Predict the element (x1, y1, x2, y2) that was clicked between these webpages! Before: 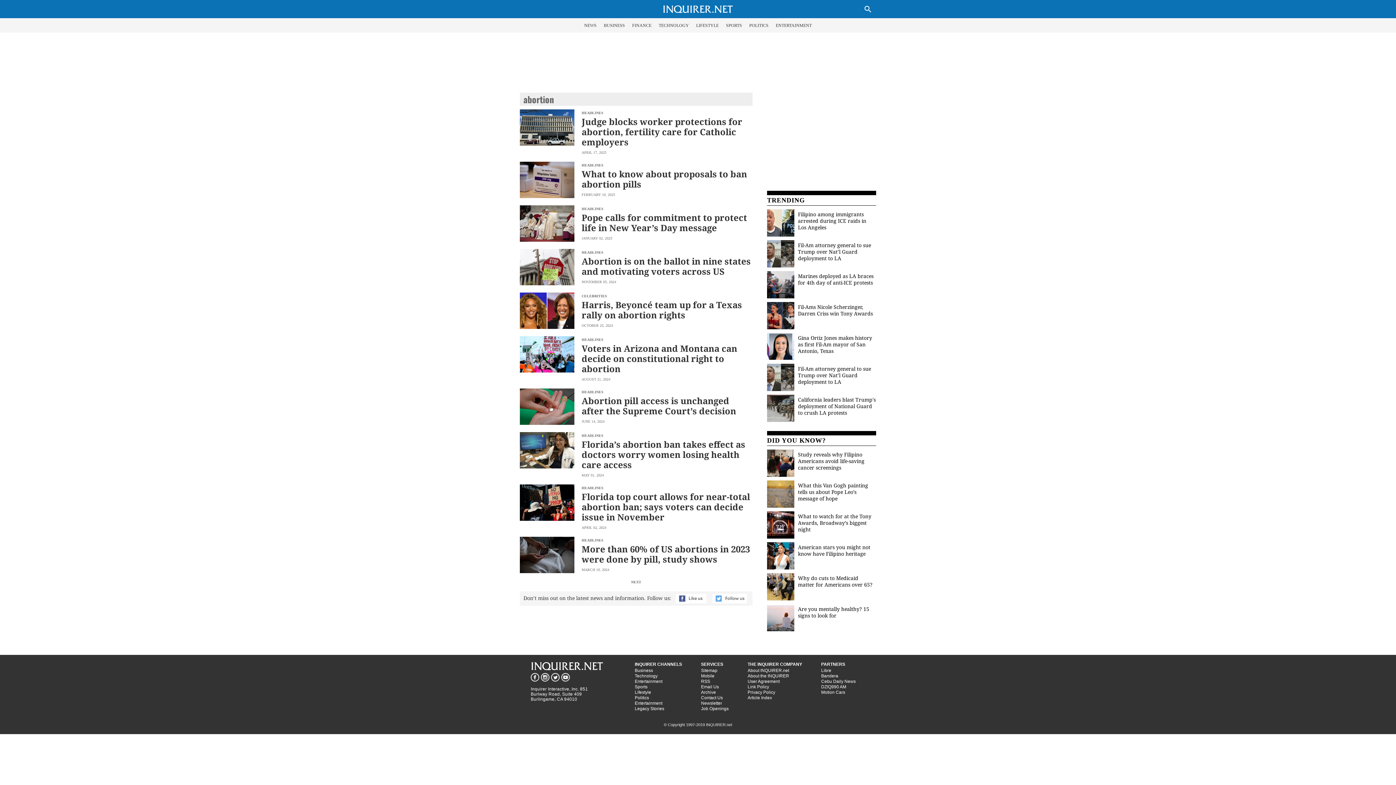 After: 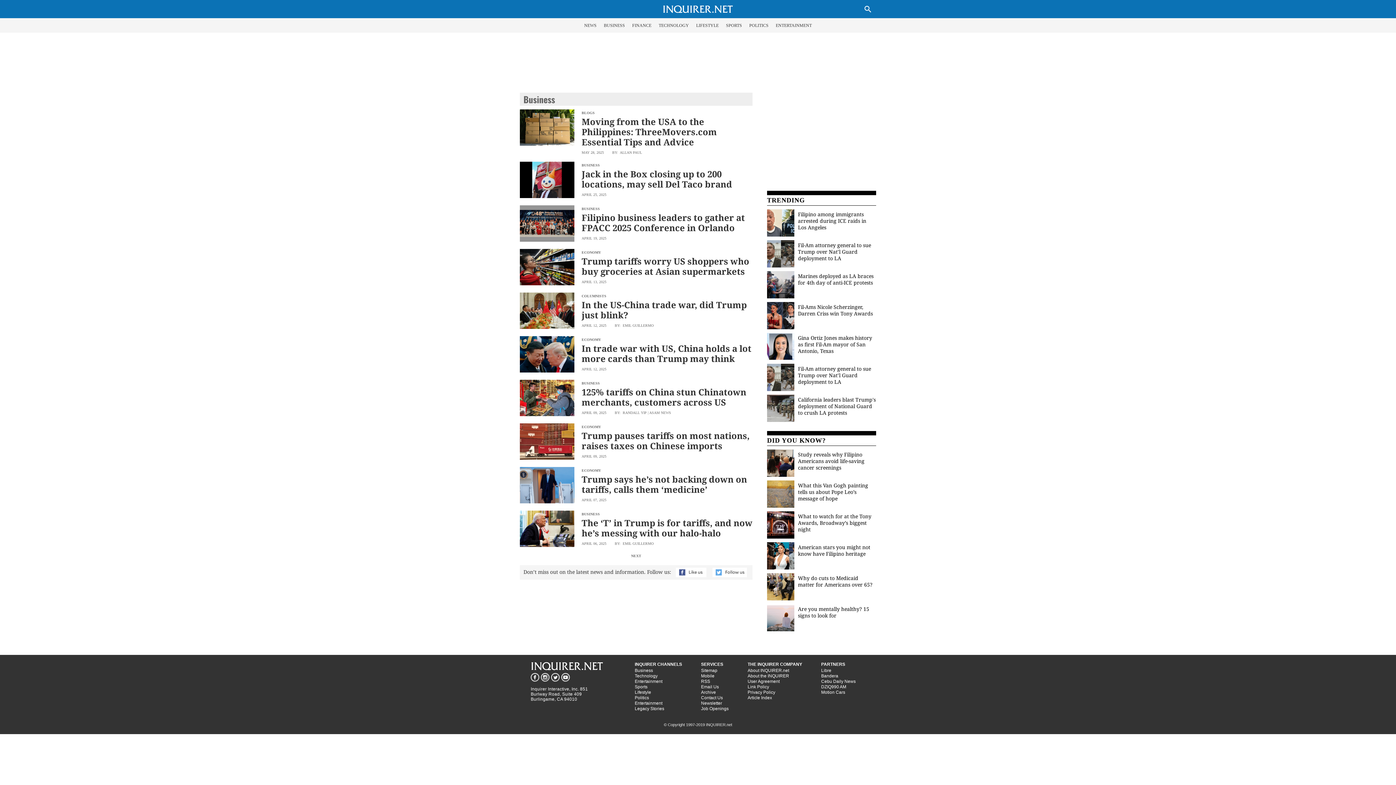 Action: bbox: (604, 23, 625, 27) label: BUSINESS